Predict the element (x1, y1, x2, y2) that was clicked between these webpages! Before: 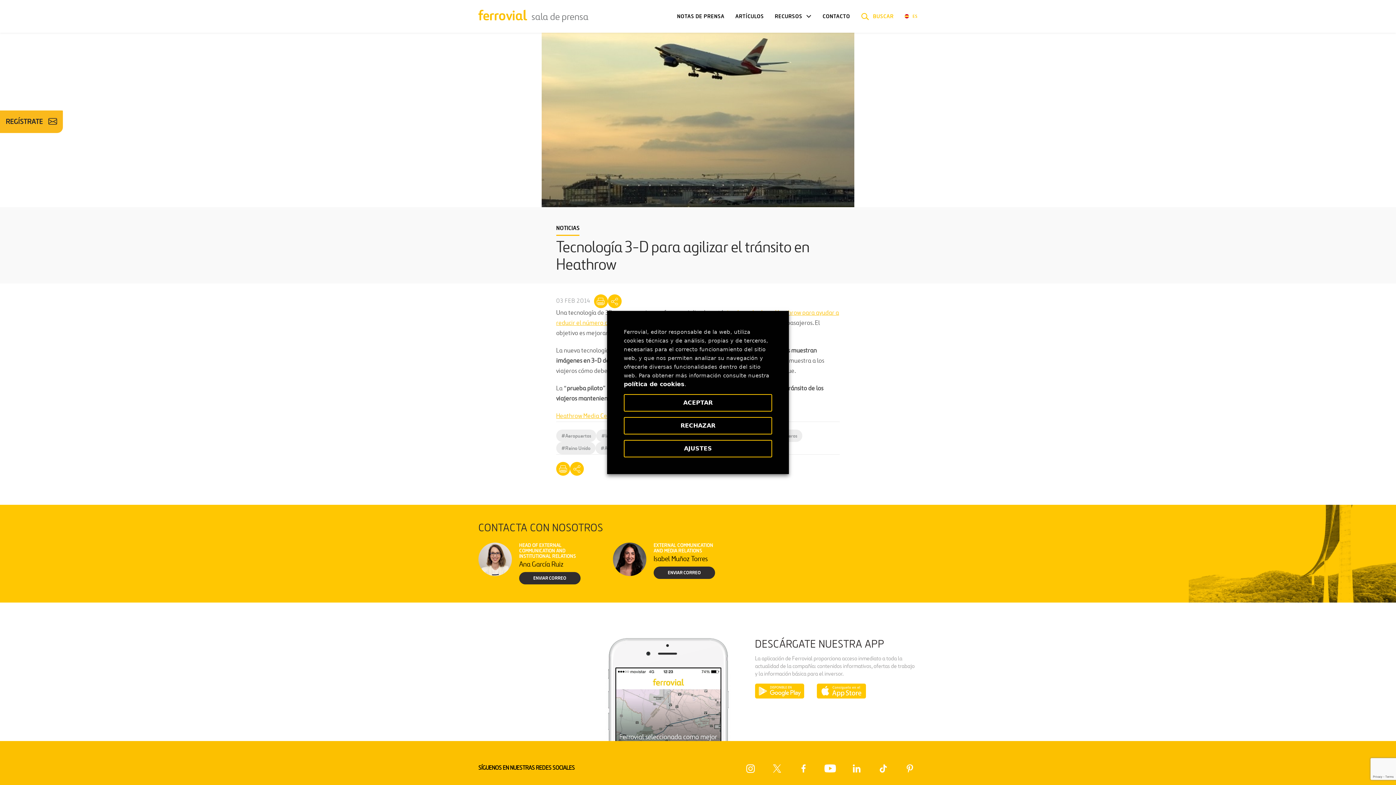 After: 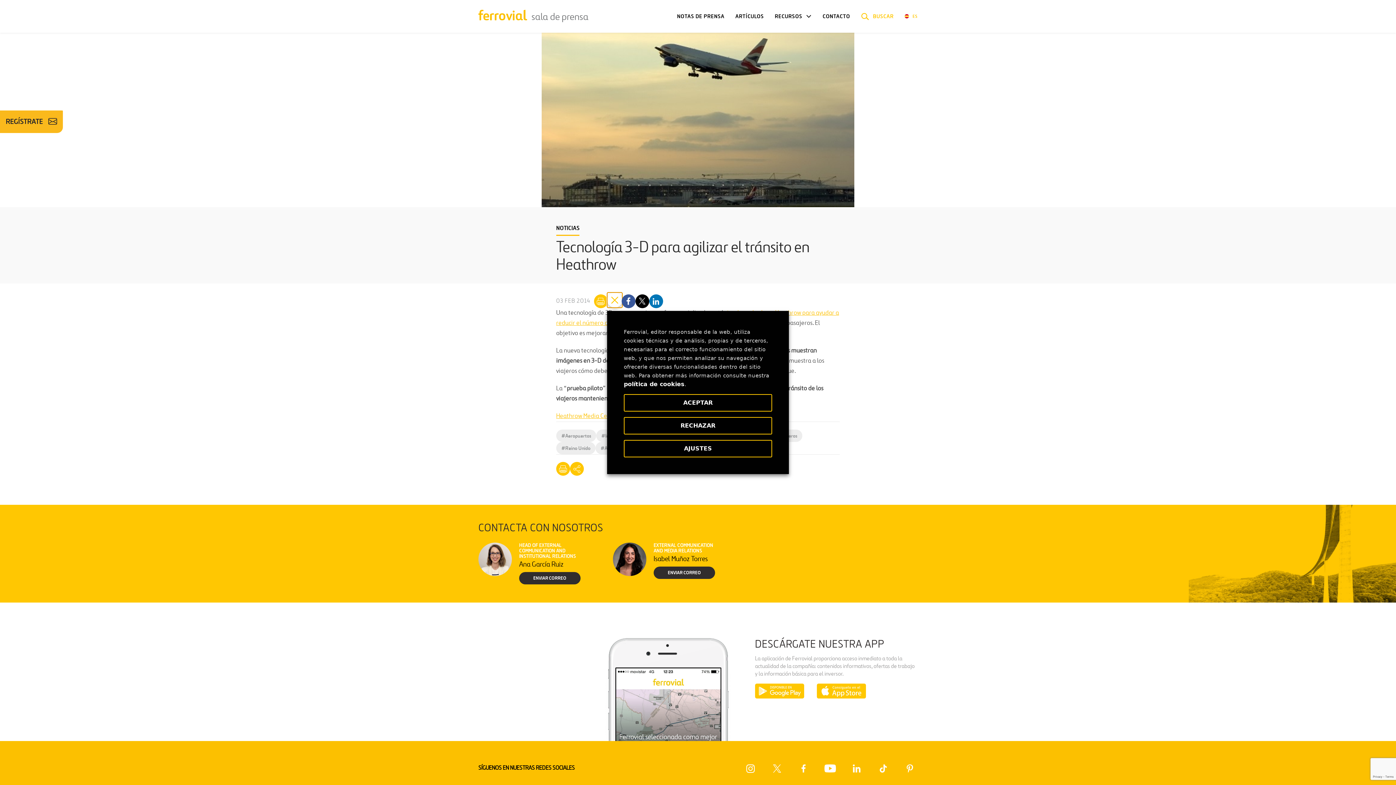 Action: label: Mostrar opciones para compartir bbox: (607, 294, 621, 308)